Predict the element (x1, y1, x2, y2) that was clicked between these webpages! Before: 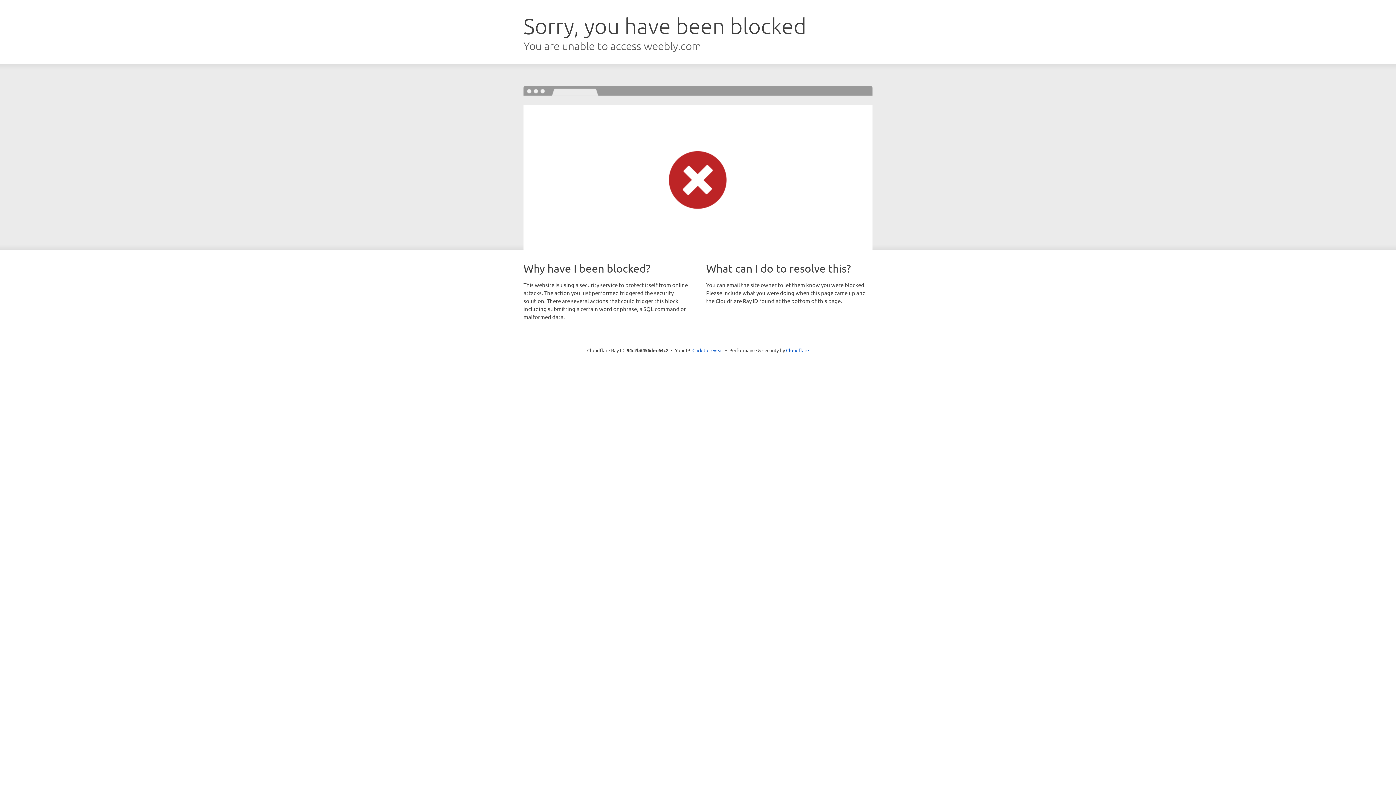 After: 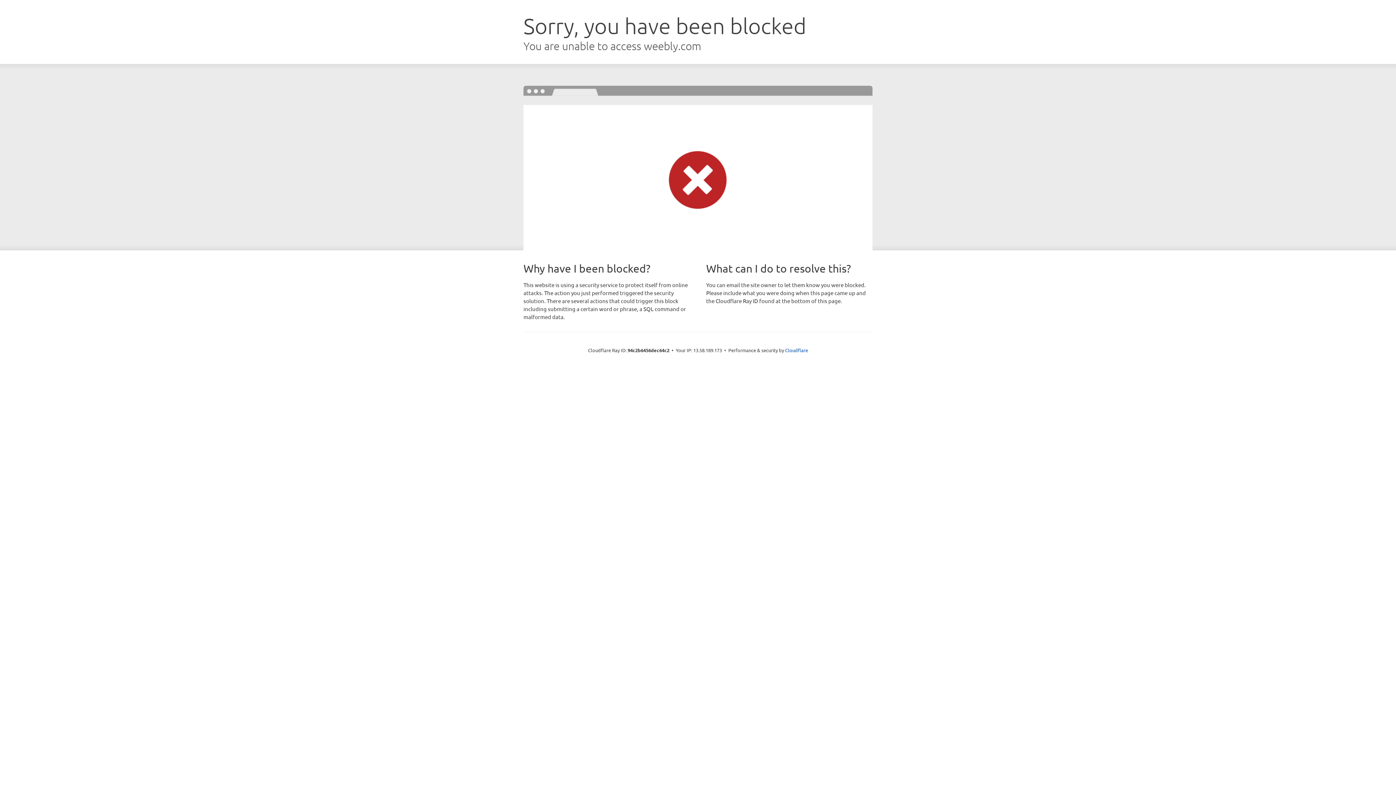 Action: bbox: (692, 346, 723, 353) label: Click to reveal